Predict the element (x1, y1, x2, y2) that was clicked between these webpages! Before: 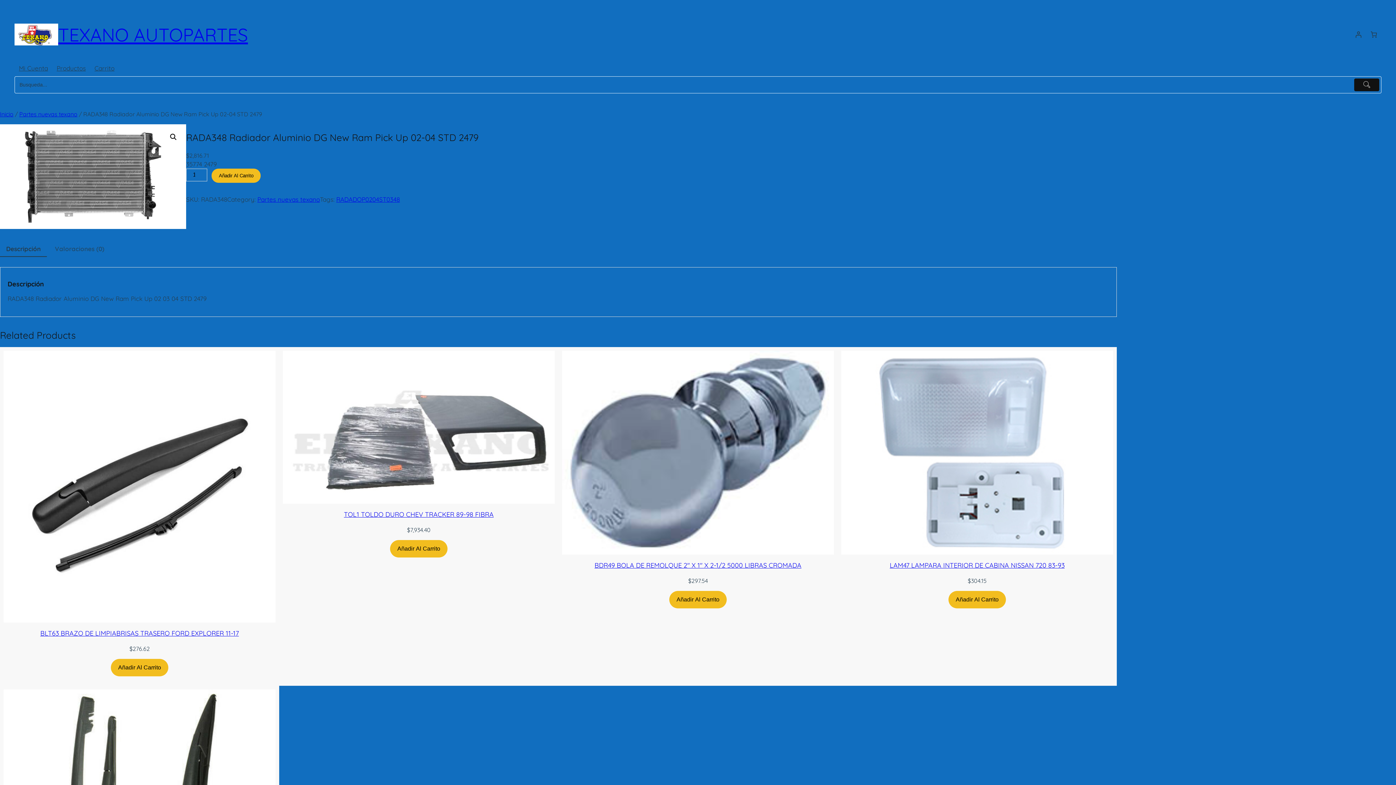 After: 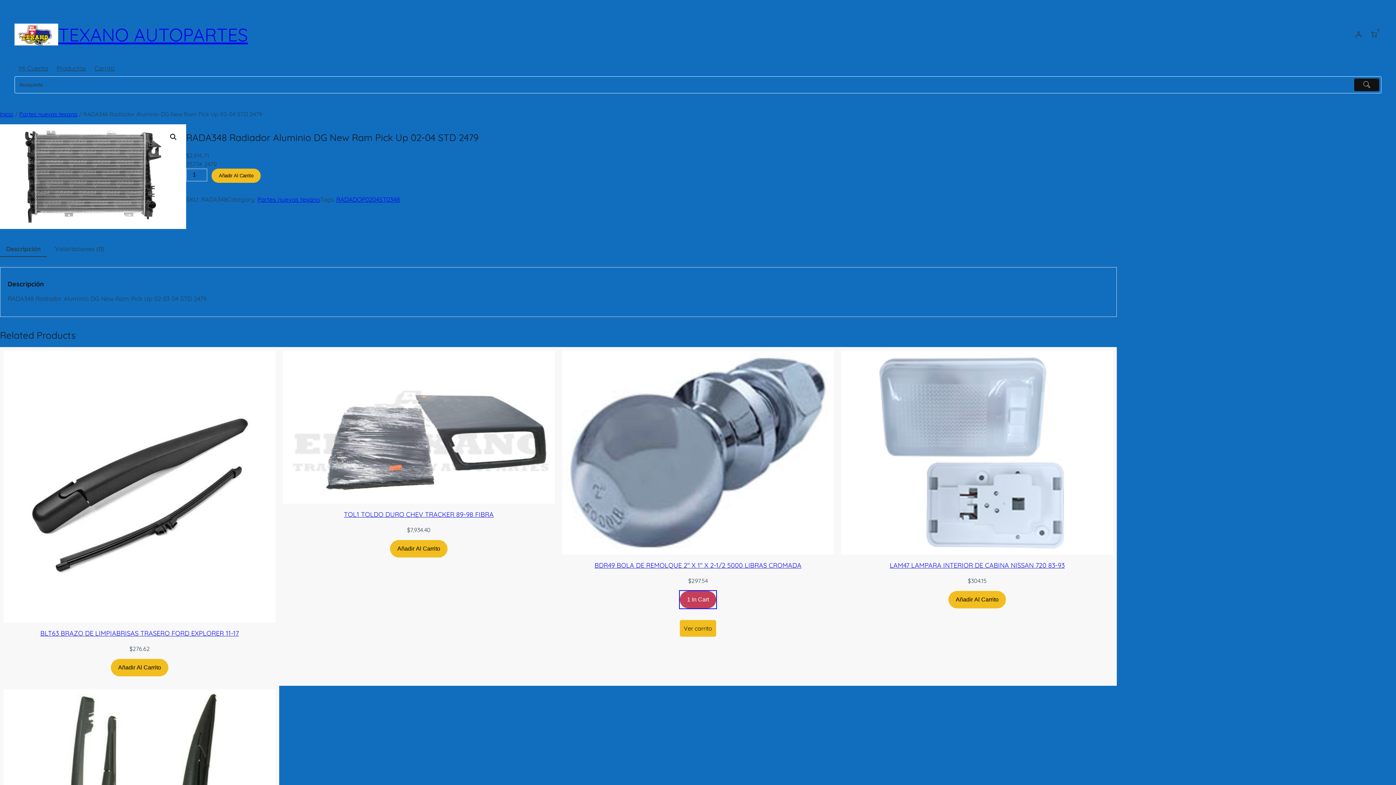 Action: label: Add to cart: “BDR49 BOLA DE REMOLQUE 2" X 1" X 2-1/2 5000 LIBRAS CROMADA” bbox: (669, 591, 726, 608)